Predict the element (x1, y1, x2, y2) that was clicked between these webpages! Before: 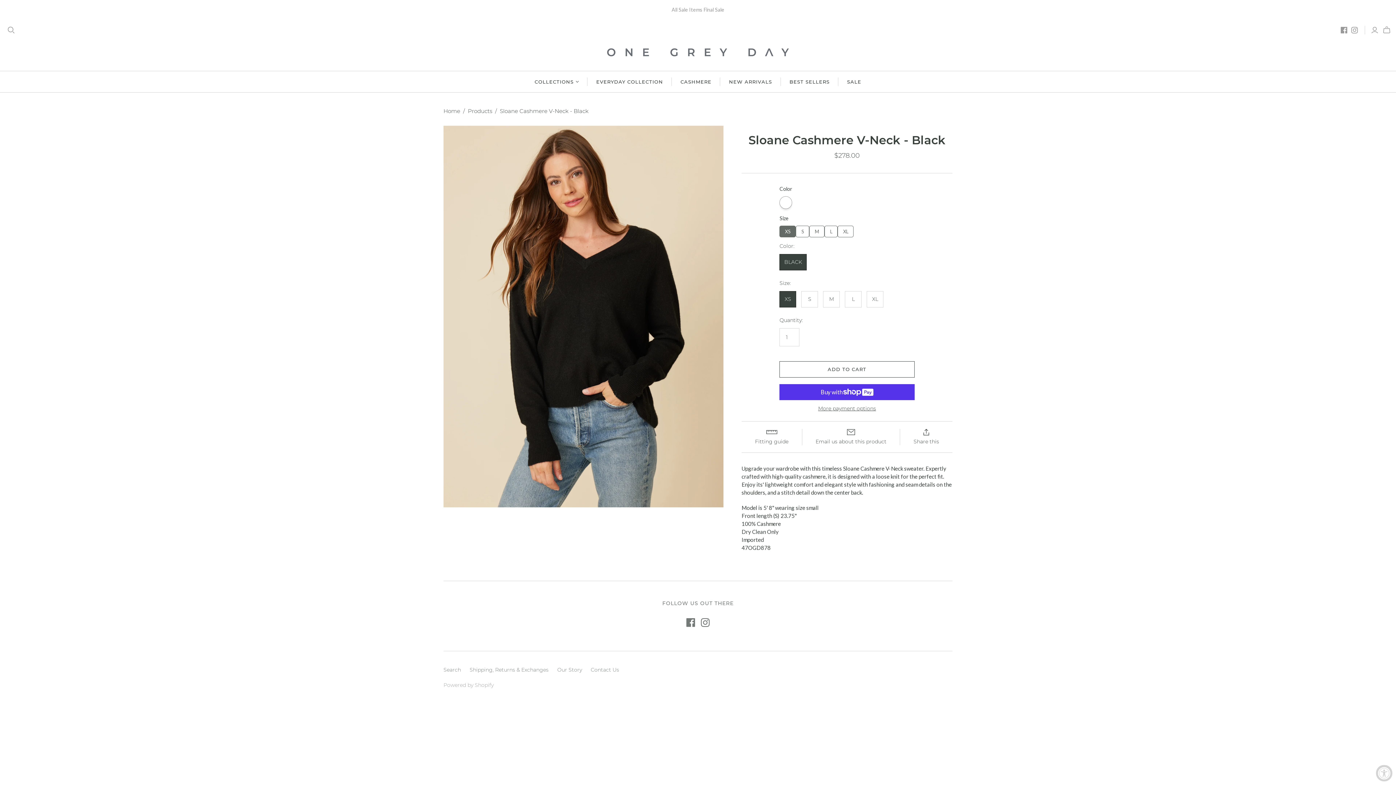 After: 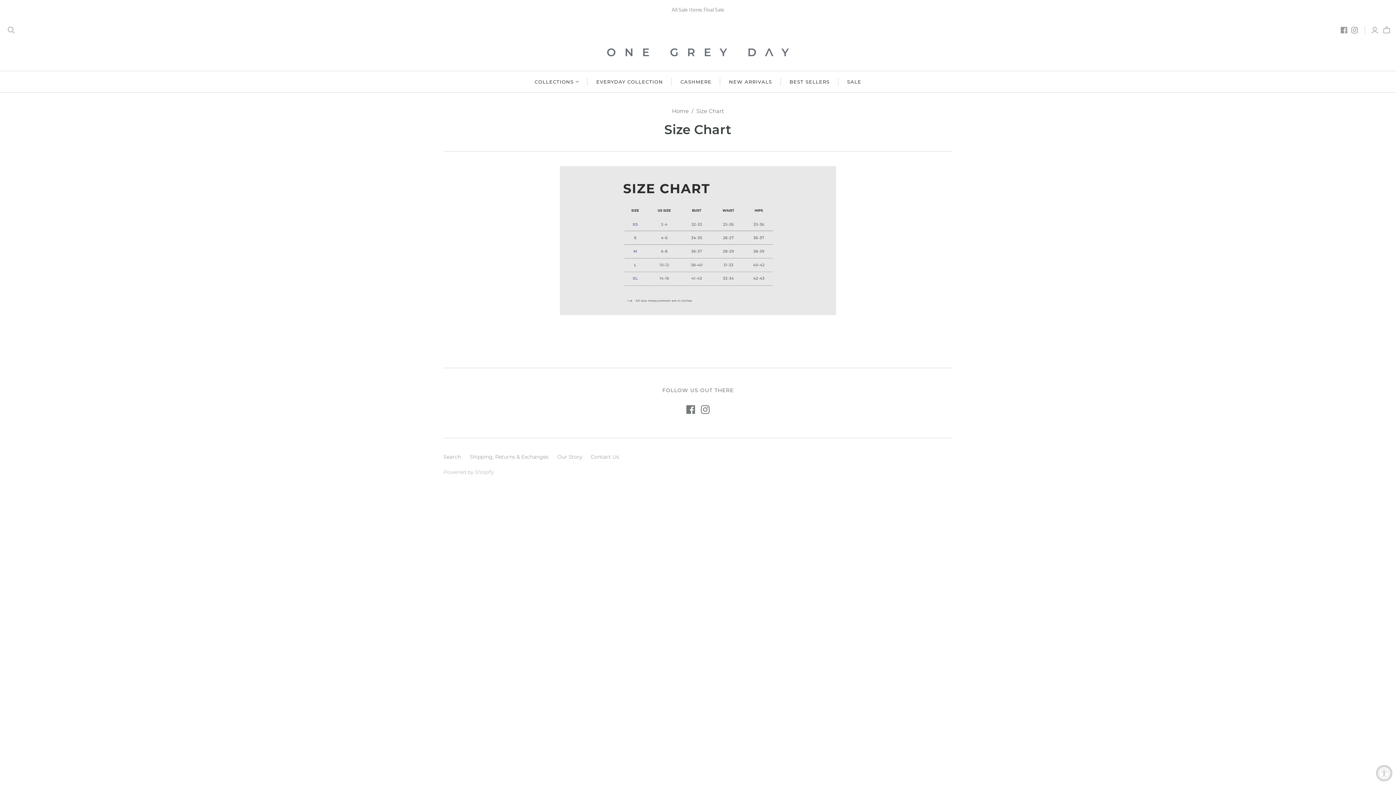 Action: label: Fitting guide bbox: (741, 429, 802, 445)